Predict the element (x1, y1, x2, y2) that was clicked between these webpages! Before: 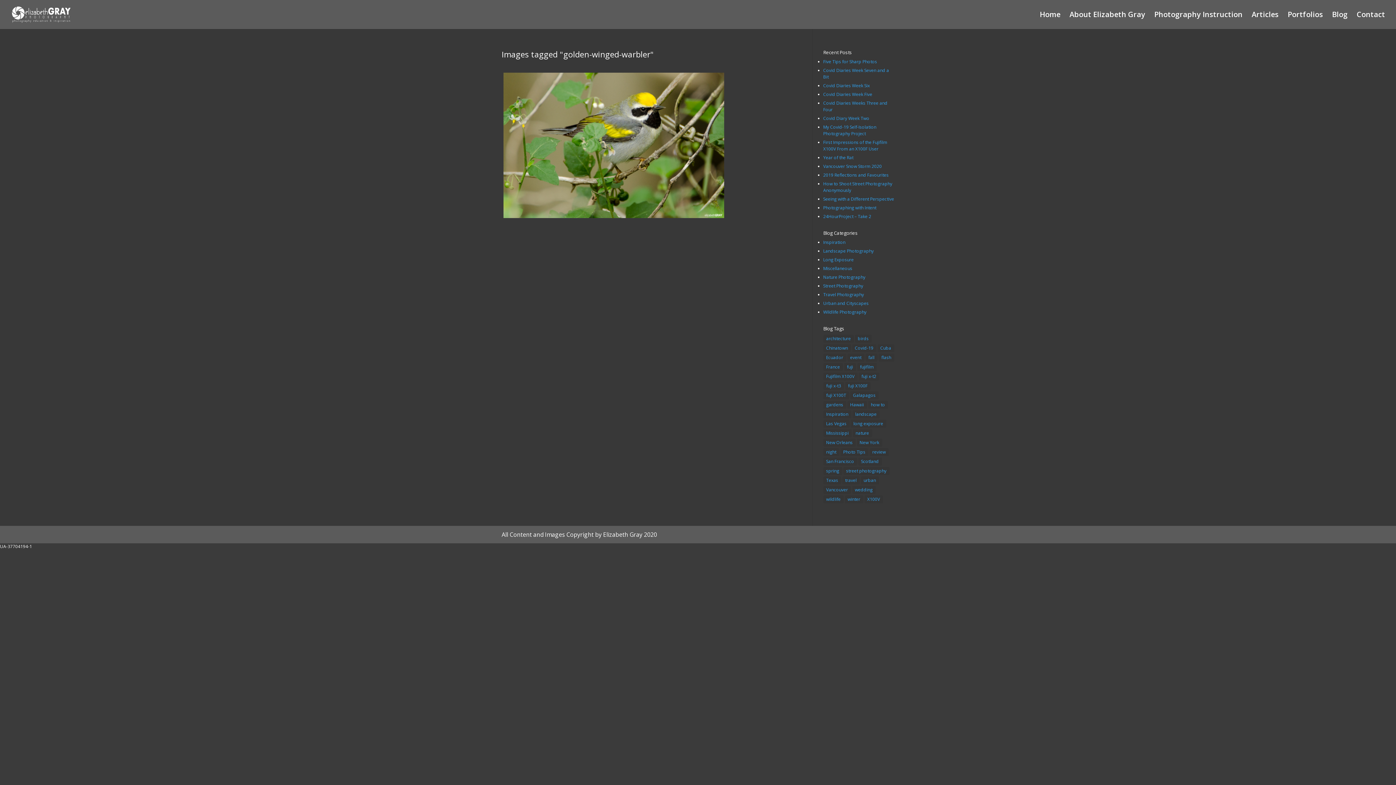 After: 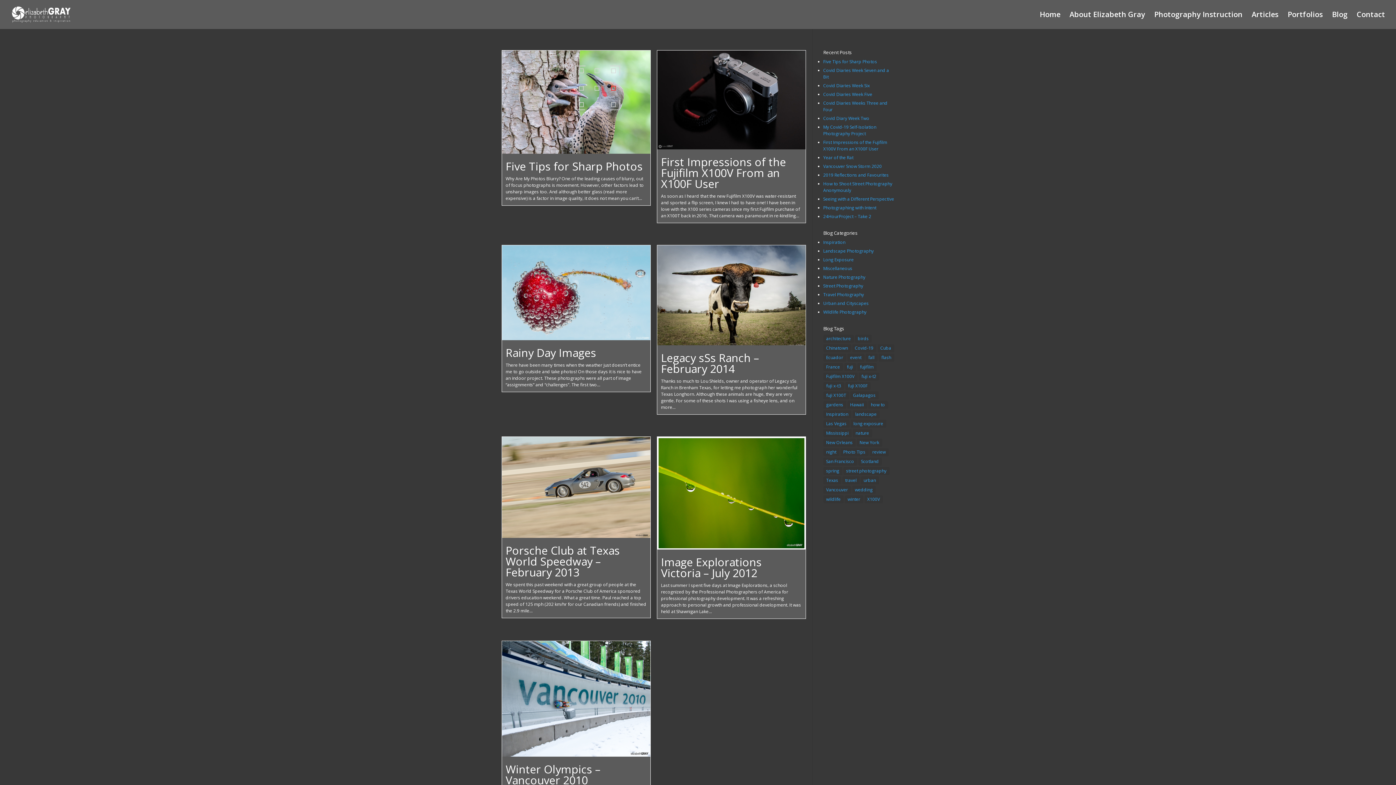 Action: bbox: (823, 265, 852, 271) label: Miscellaneous